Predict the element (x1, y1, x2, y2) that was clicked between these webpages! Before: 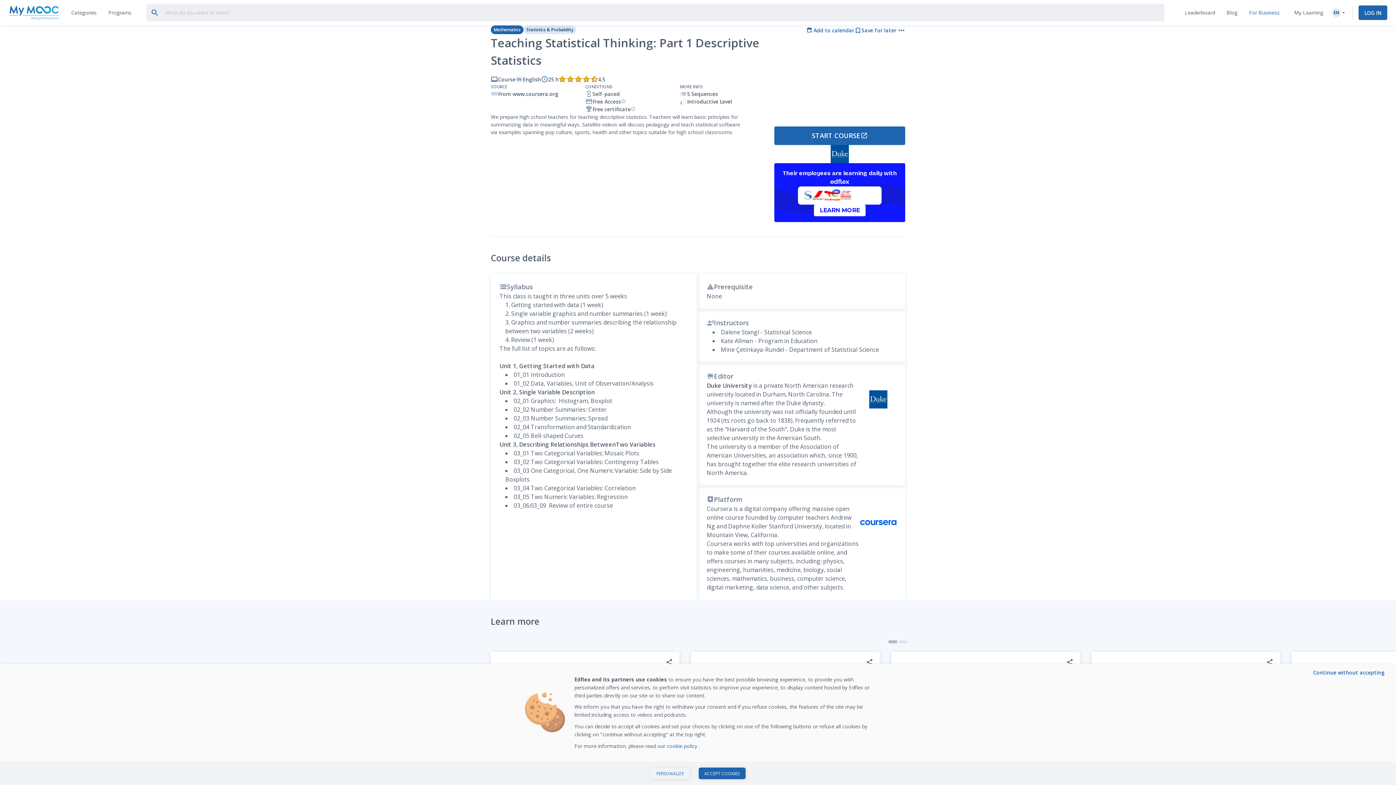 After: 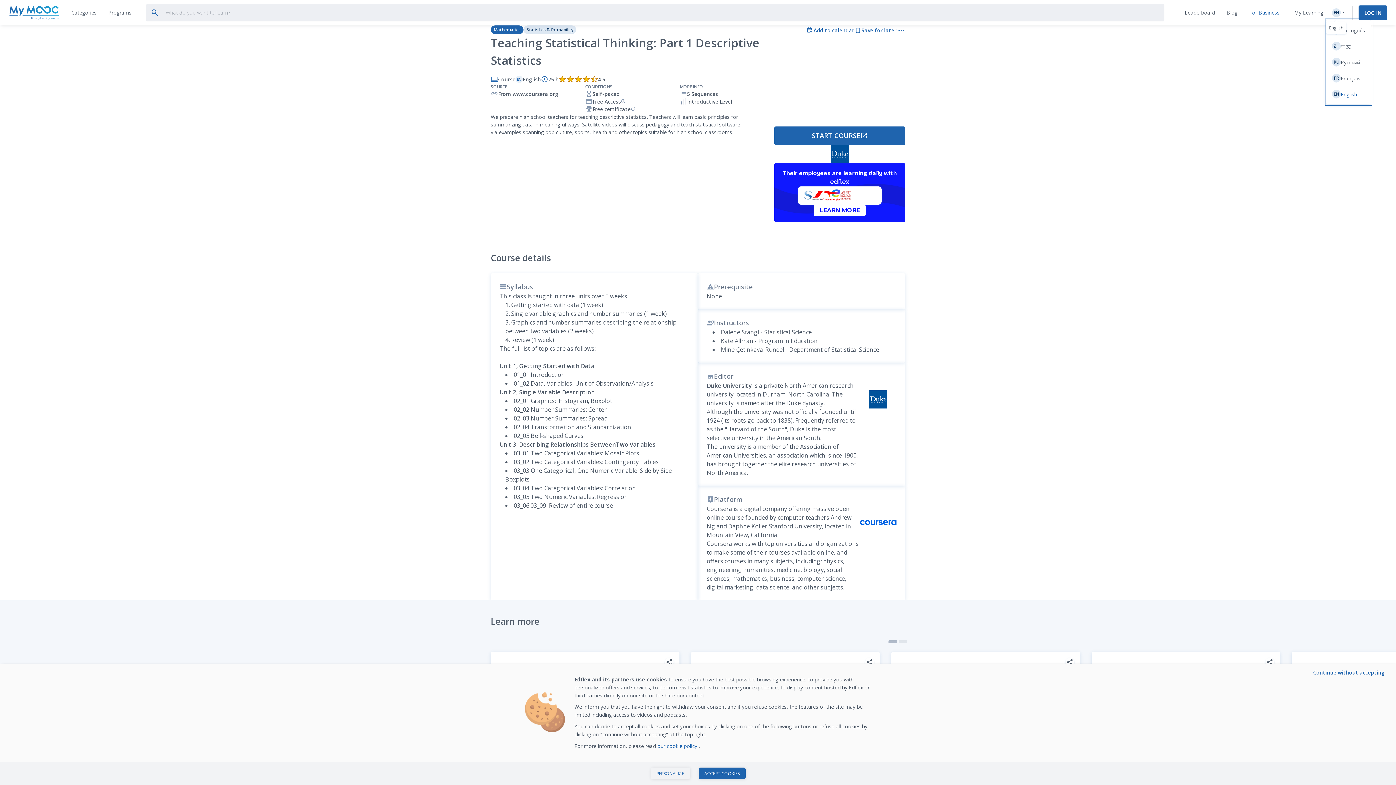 Action: bbox: (1332, 8, 1346, 17) label: Select a language
EN